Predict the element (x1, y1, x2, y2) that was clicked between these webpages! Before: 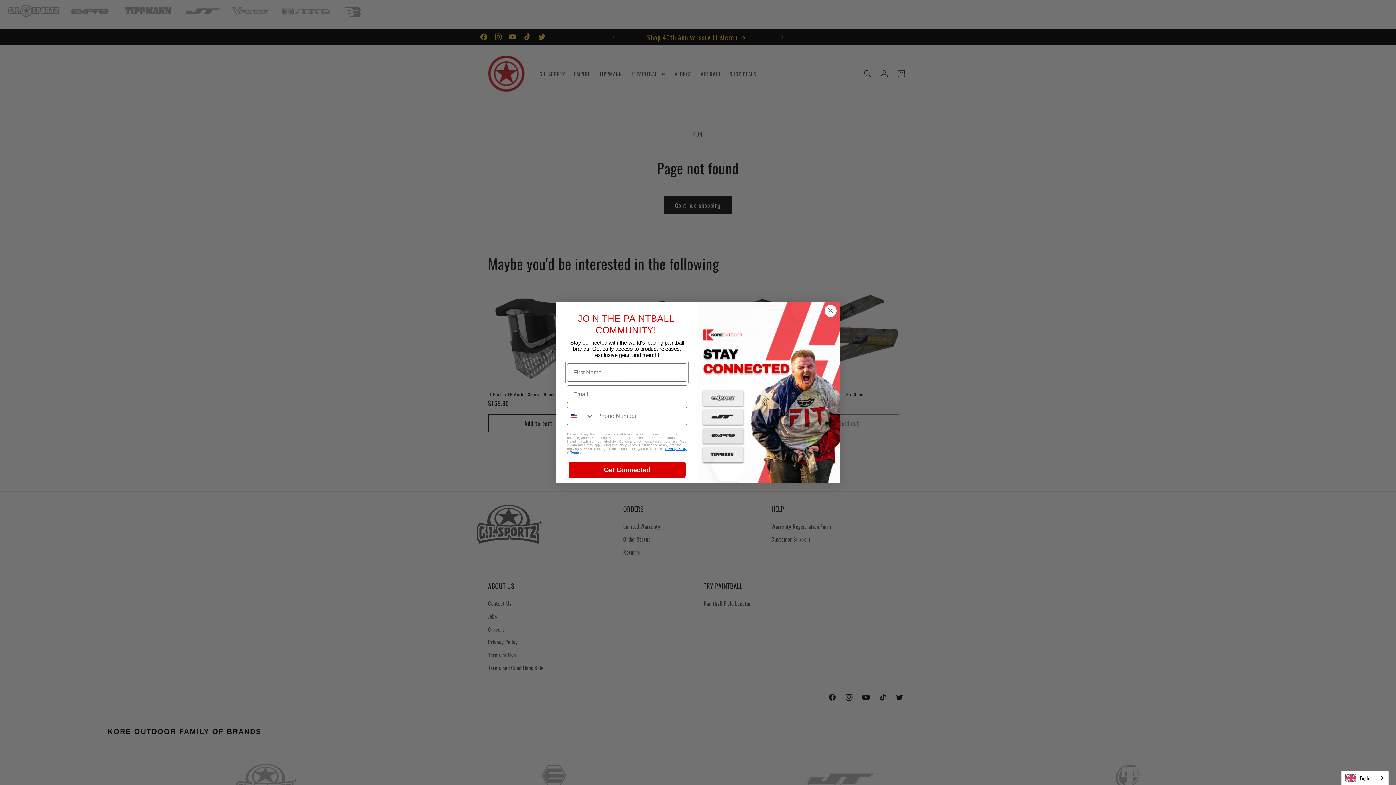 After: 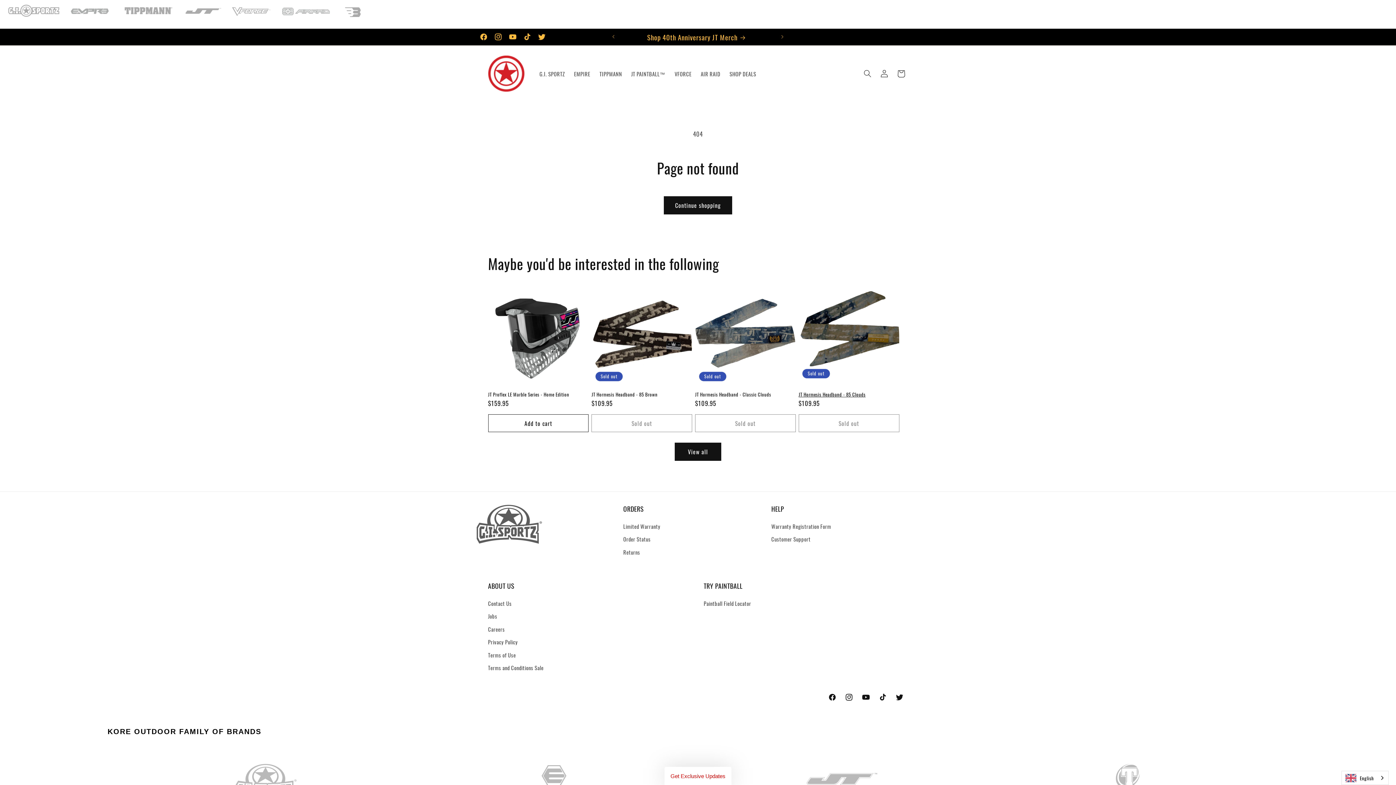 Action: bbox: (824, 304, 837, 317) label: Close dialog